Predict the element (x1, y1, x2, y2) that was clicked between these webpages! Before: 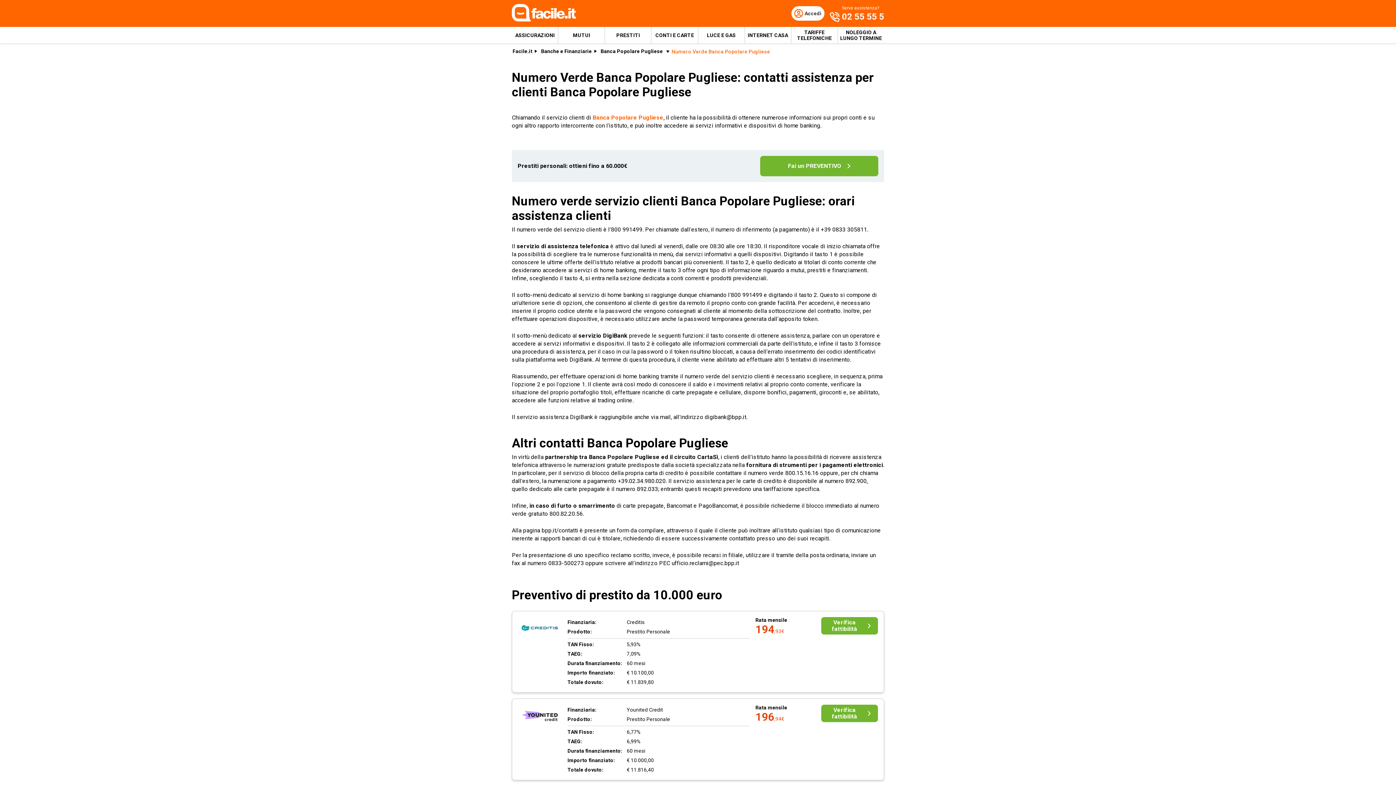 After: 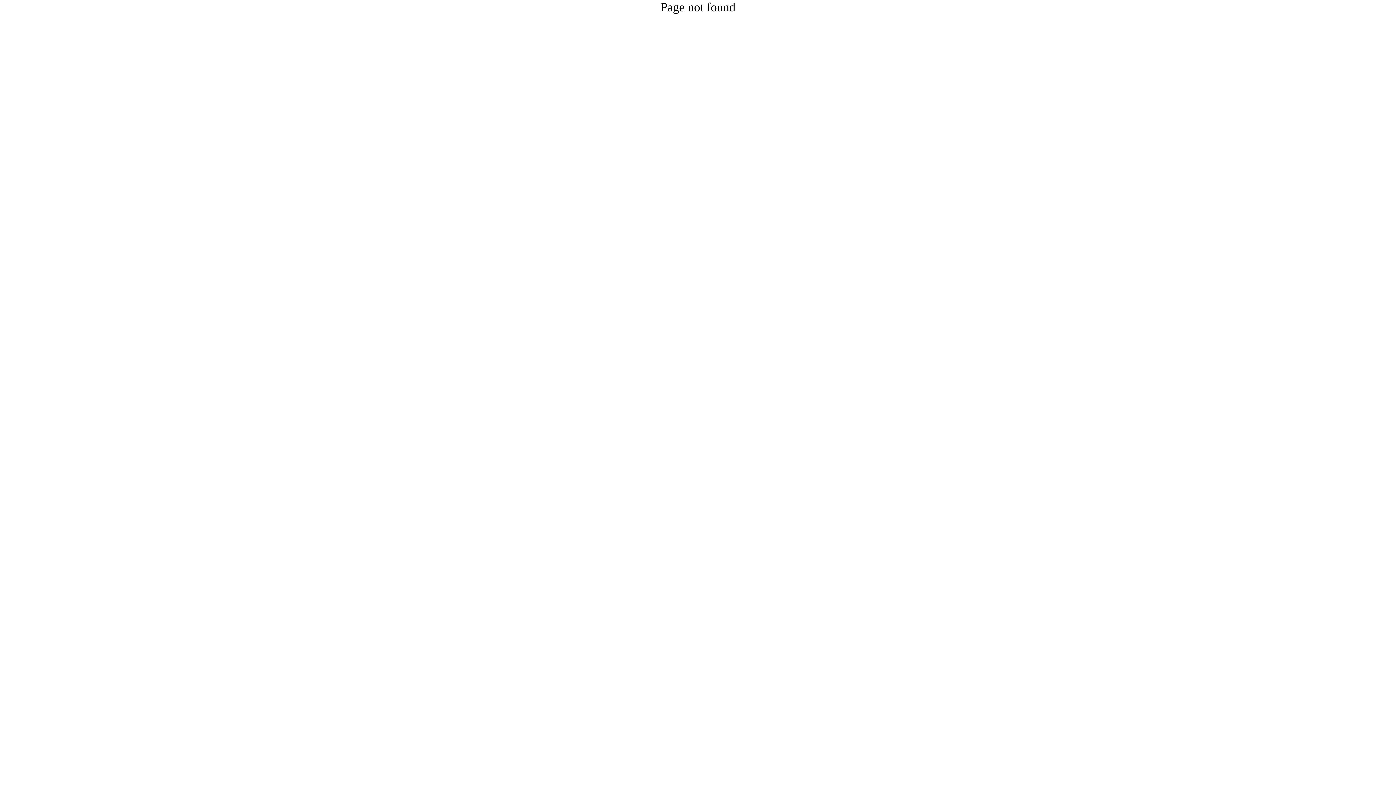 Action: bbox: (821, 705, 878, 722) label: Verifica fattibilità